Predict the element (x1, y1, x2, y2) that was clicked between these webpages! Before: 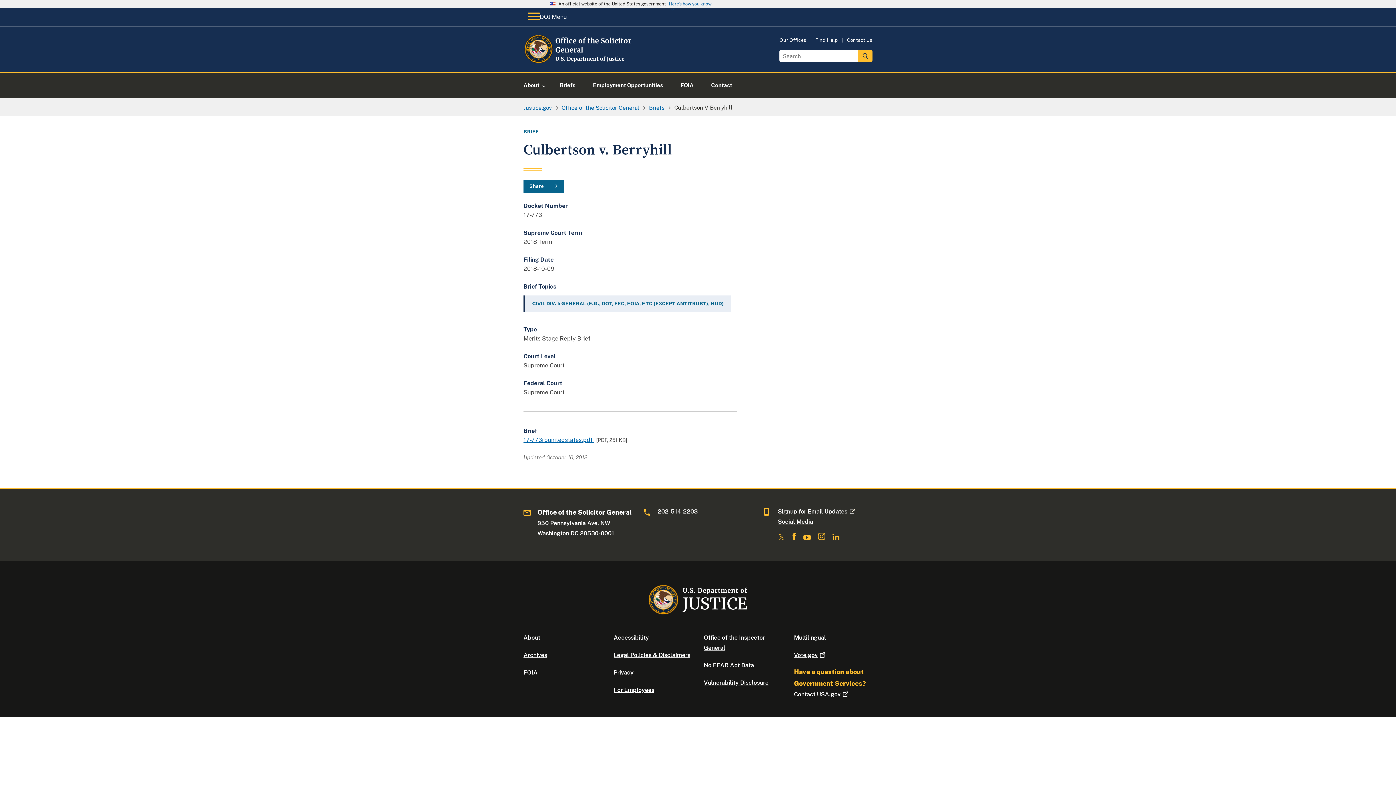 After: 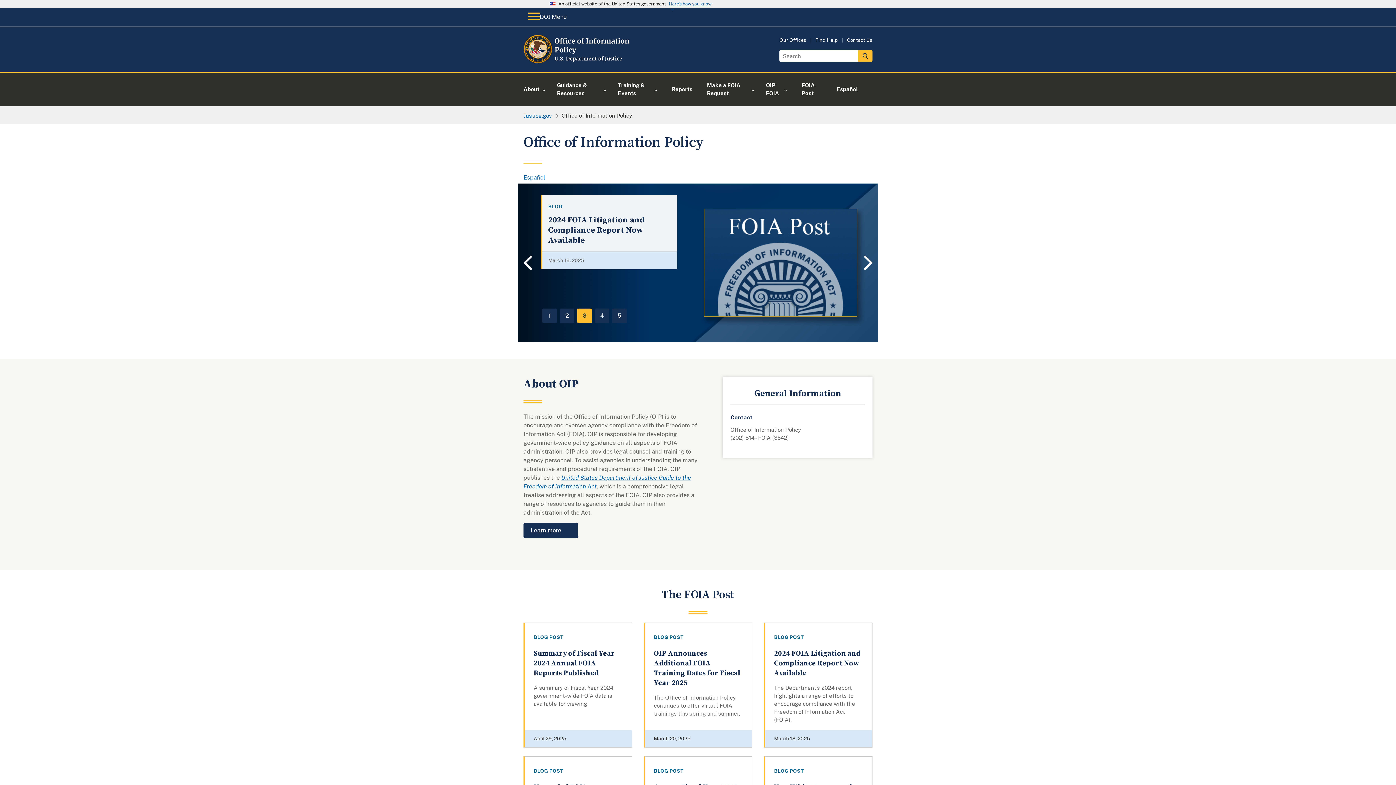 Action: bbox: (523, 669, 537, 676) label: FOIA